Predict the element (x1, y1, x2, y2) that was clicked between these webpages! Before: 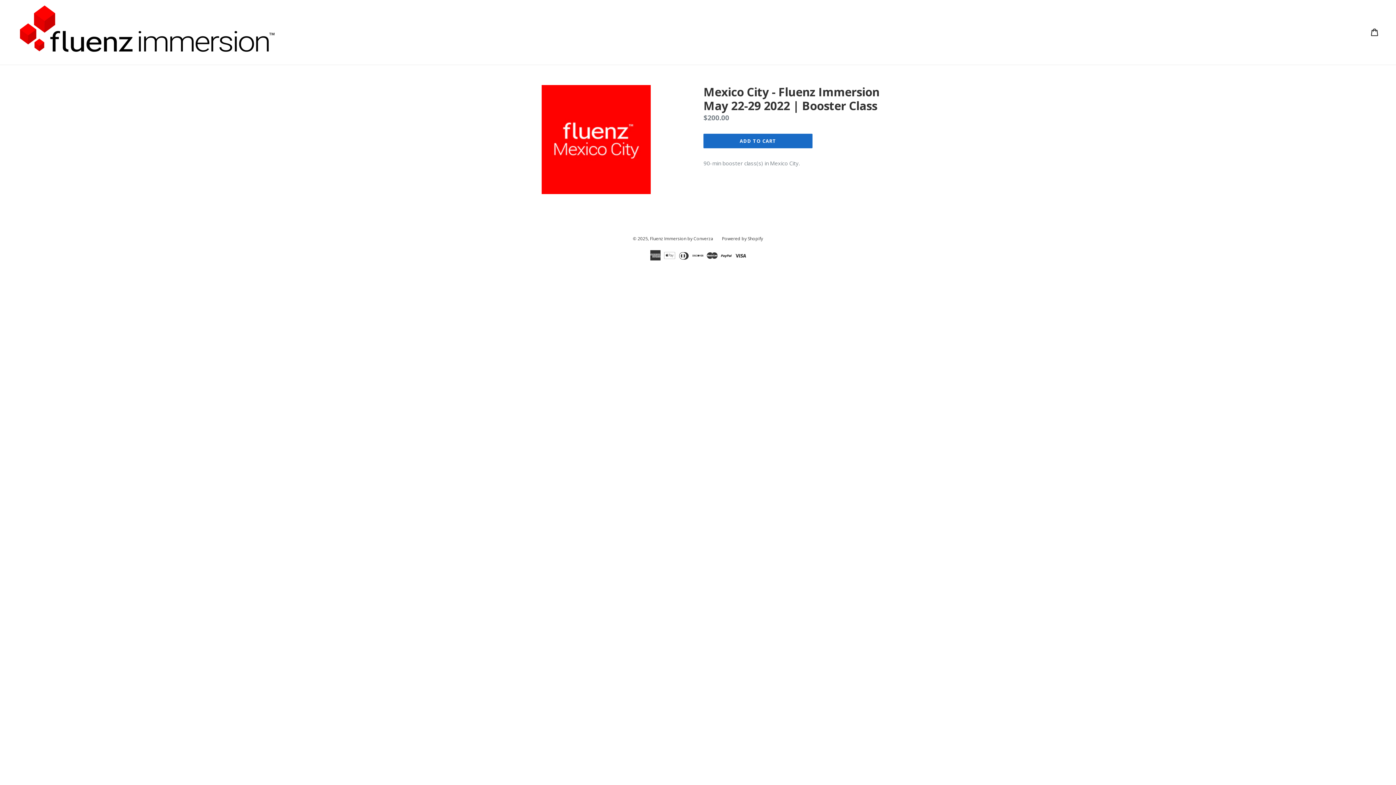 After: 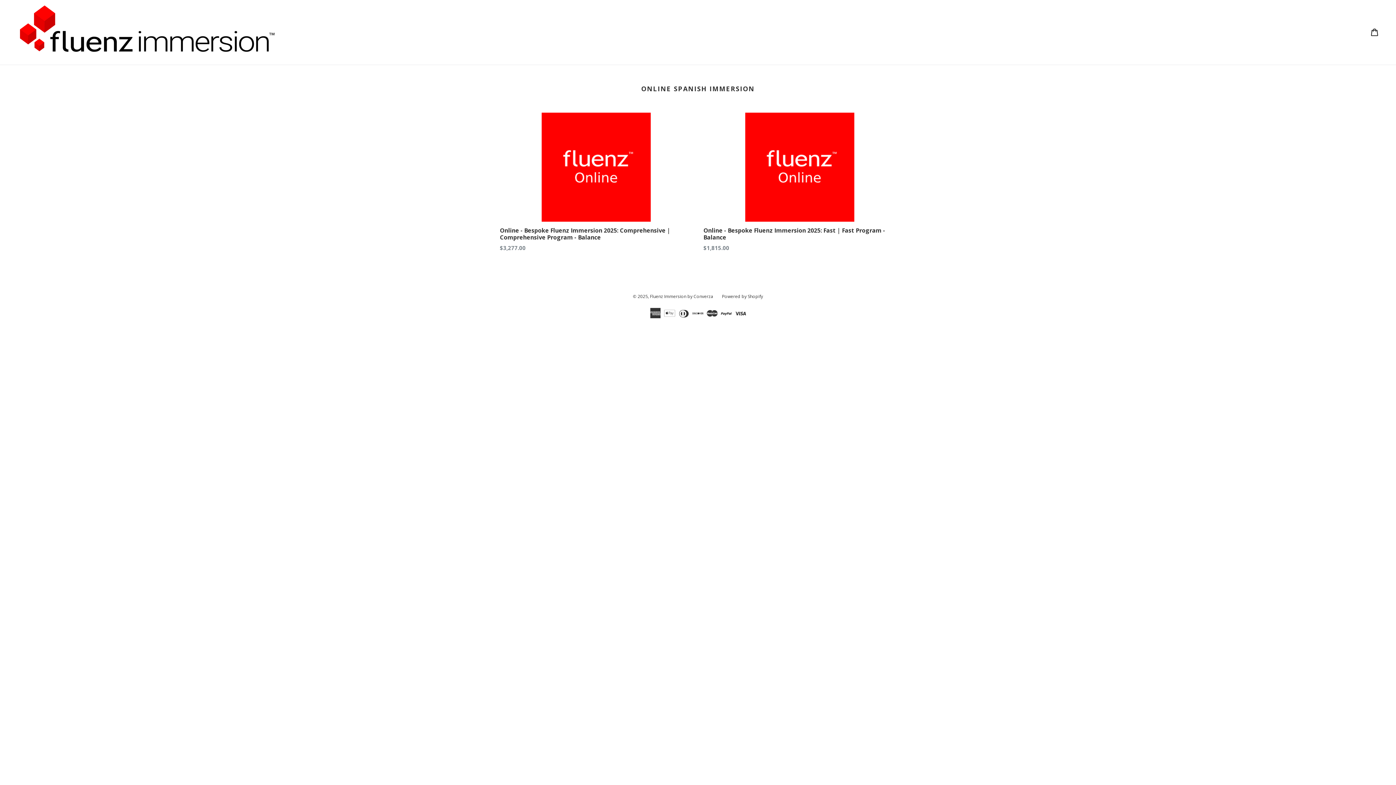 Action: label: Fluenz Immersion by Converza bbox: (650, 235, 713, 241)